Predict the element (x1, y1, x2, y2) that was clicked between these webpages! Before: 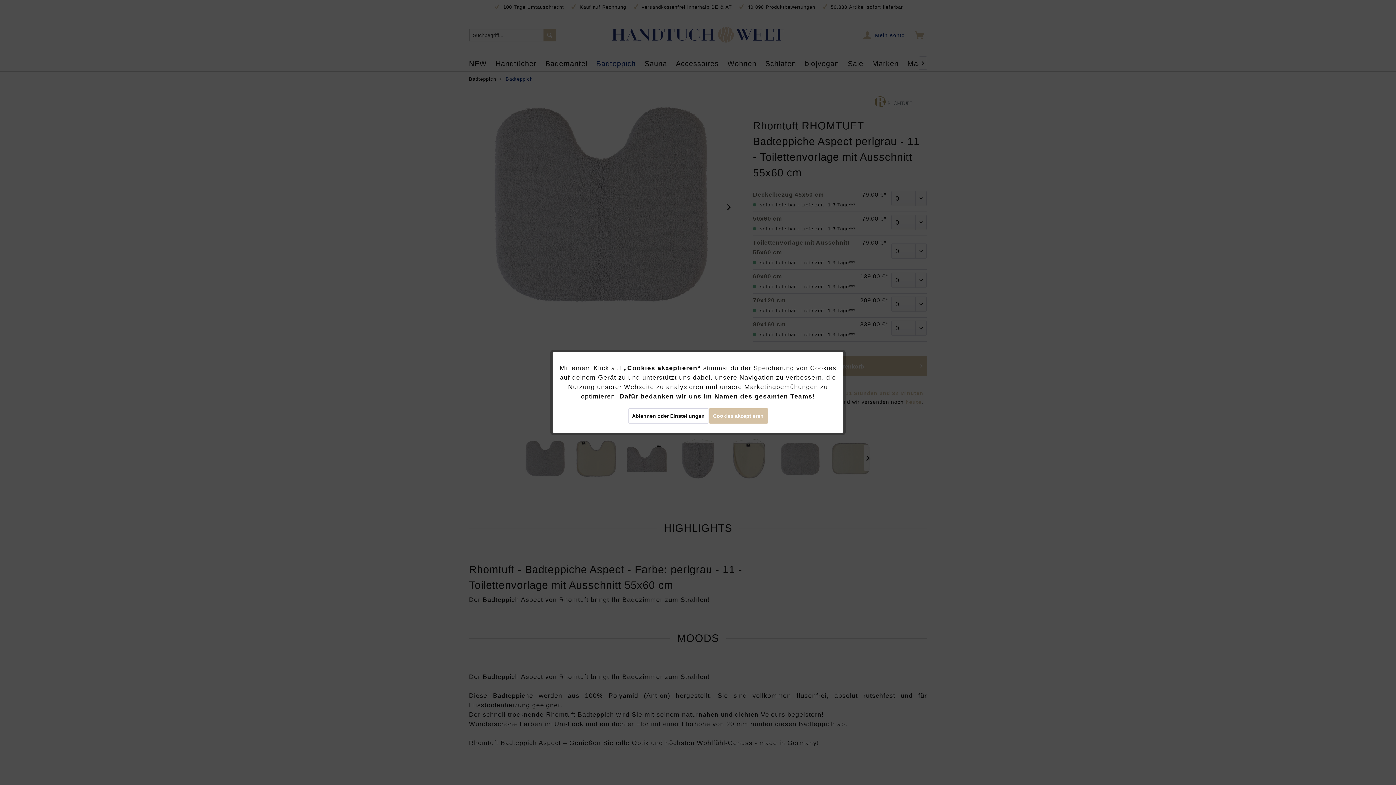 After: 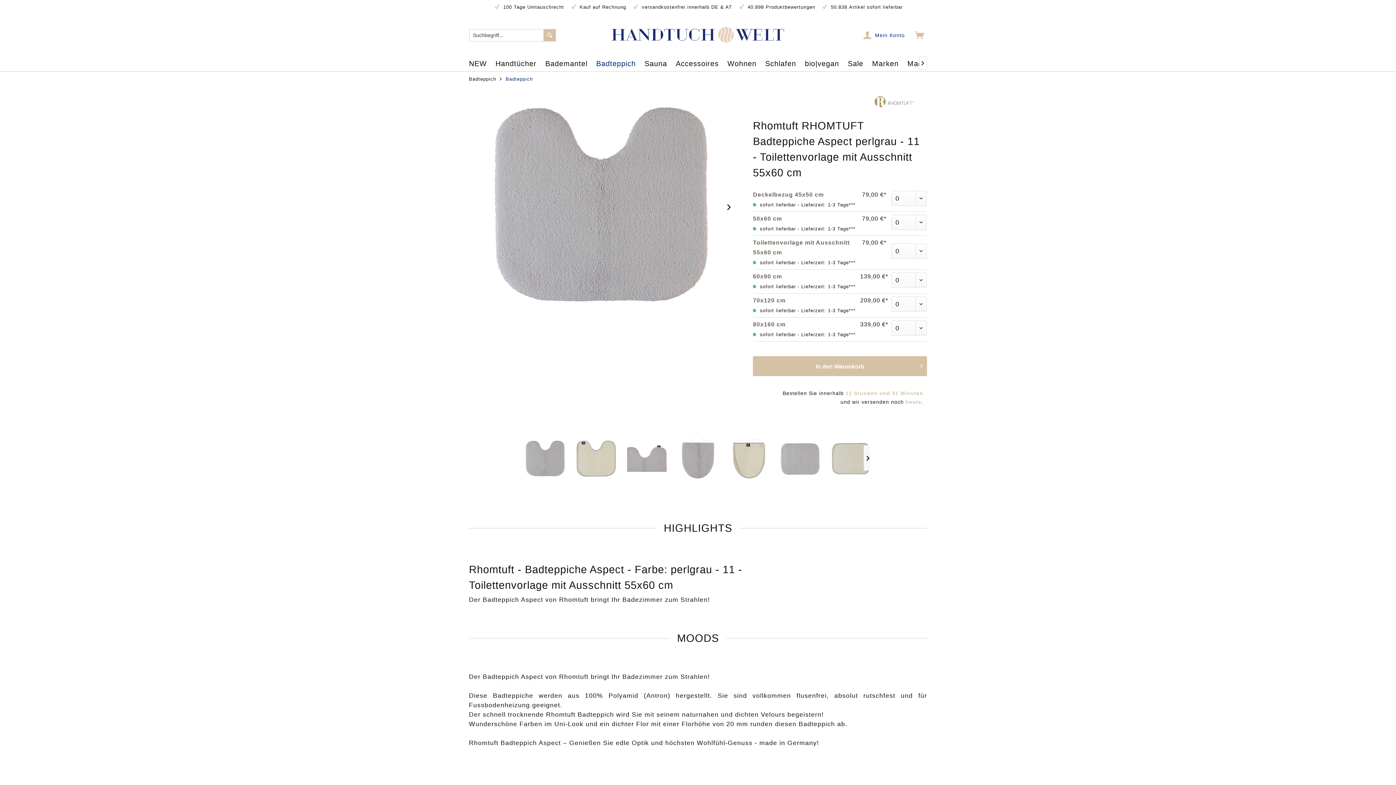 Action: label: Cookies akzeptieren bbox: (708, 408, 768, 423)